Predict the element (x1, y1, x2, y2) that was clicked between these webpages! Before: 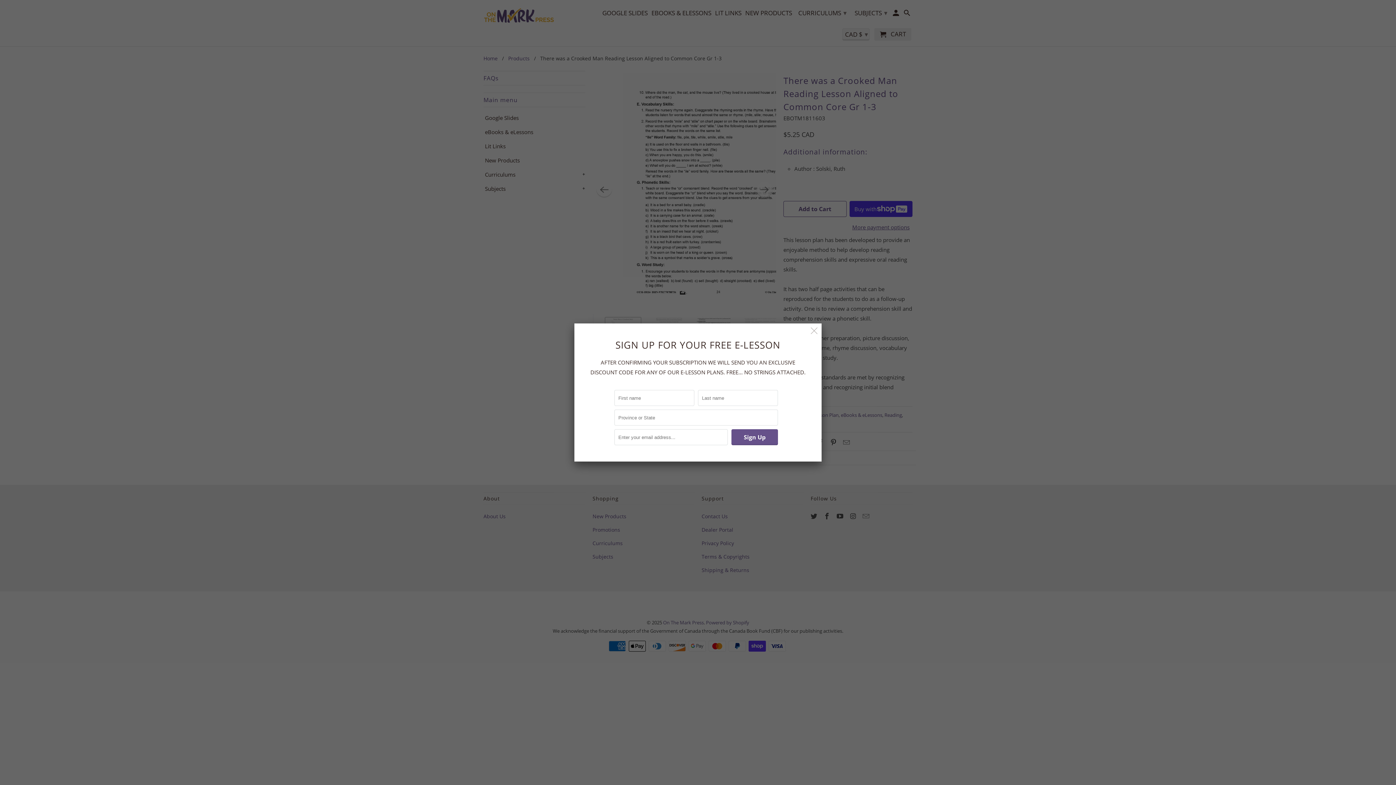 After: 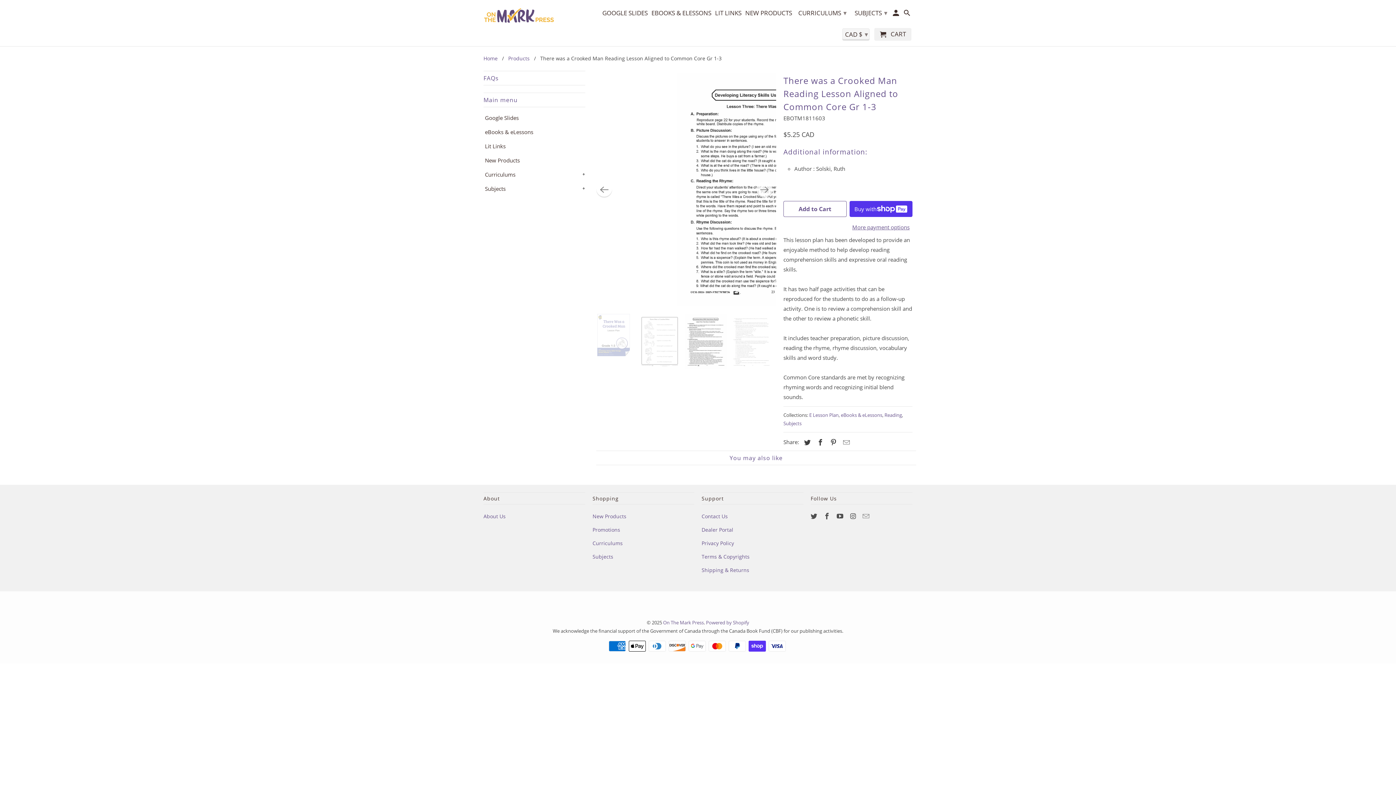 Action: bbox: (808, 324, 820, 337)